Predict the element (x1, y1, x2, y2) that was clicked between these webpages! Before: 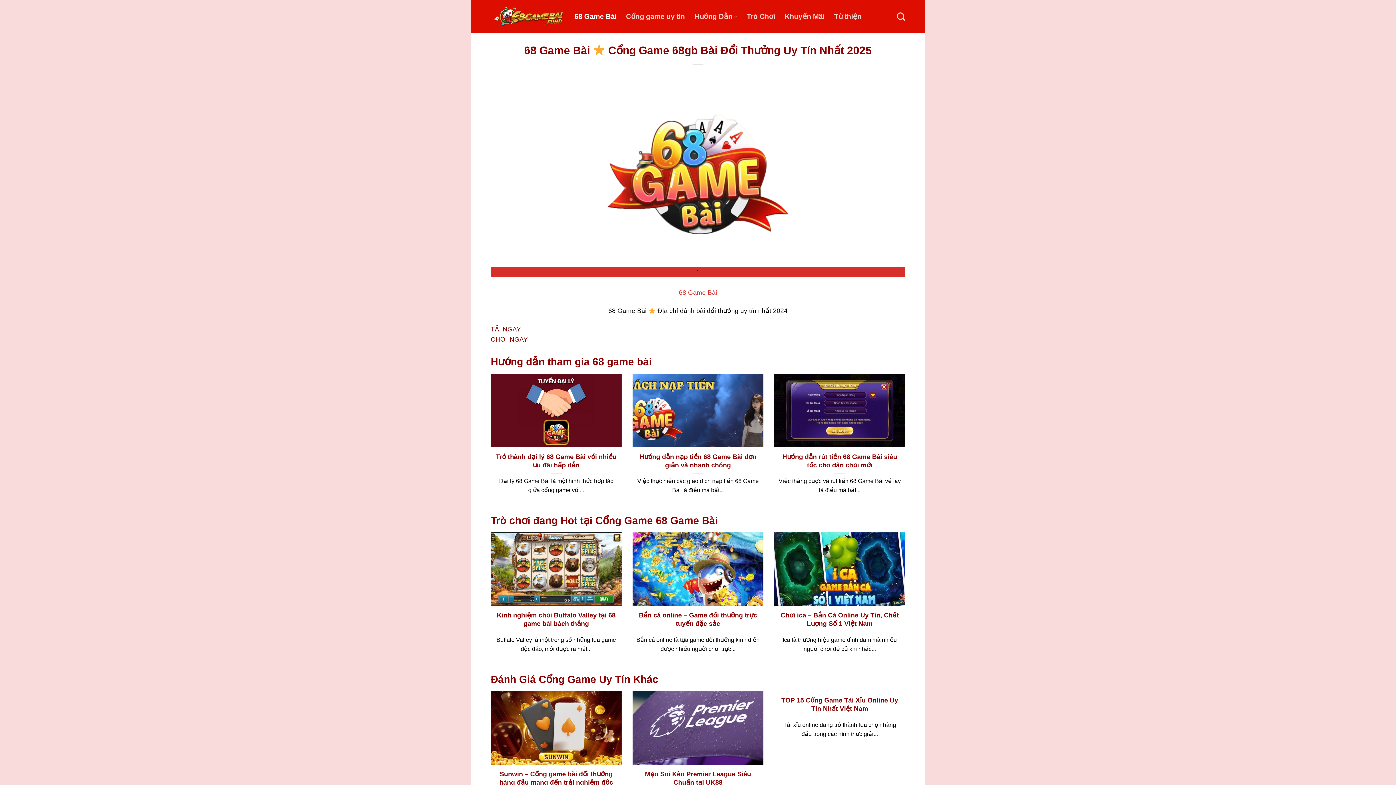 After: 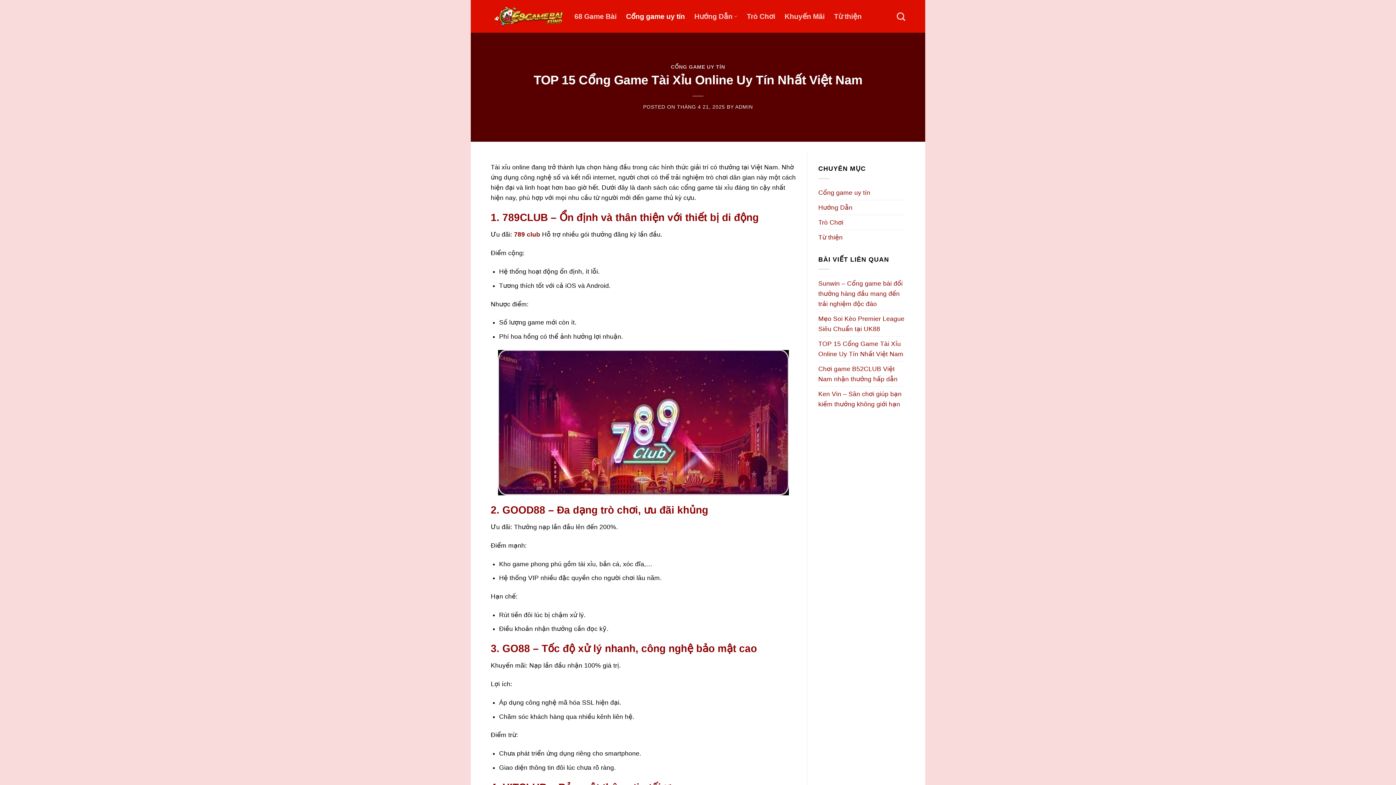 Action: label: TOP 15 Cổng Game Tài Xỉu Online Uy Tín Nhất Việt Nam bbox: (778, 696, 901, 713)